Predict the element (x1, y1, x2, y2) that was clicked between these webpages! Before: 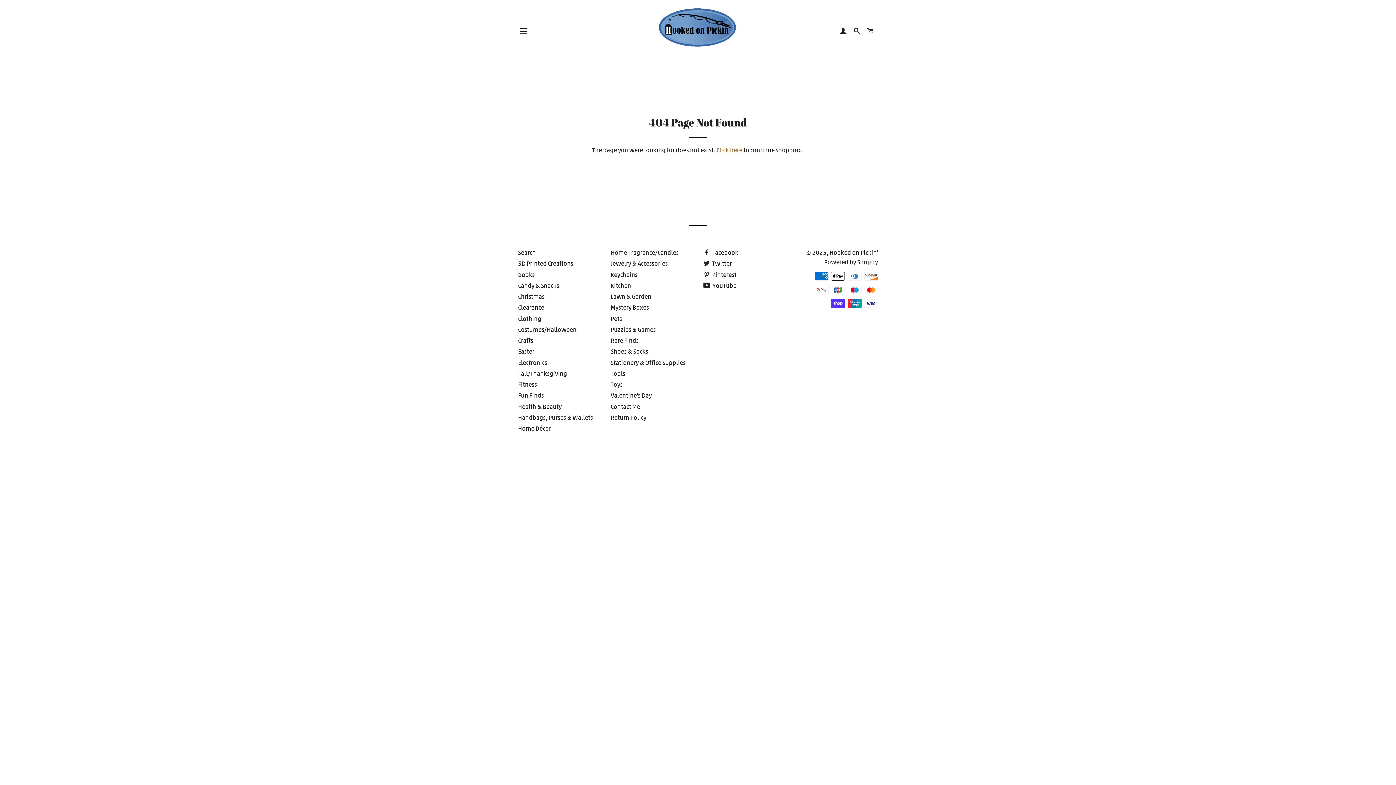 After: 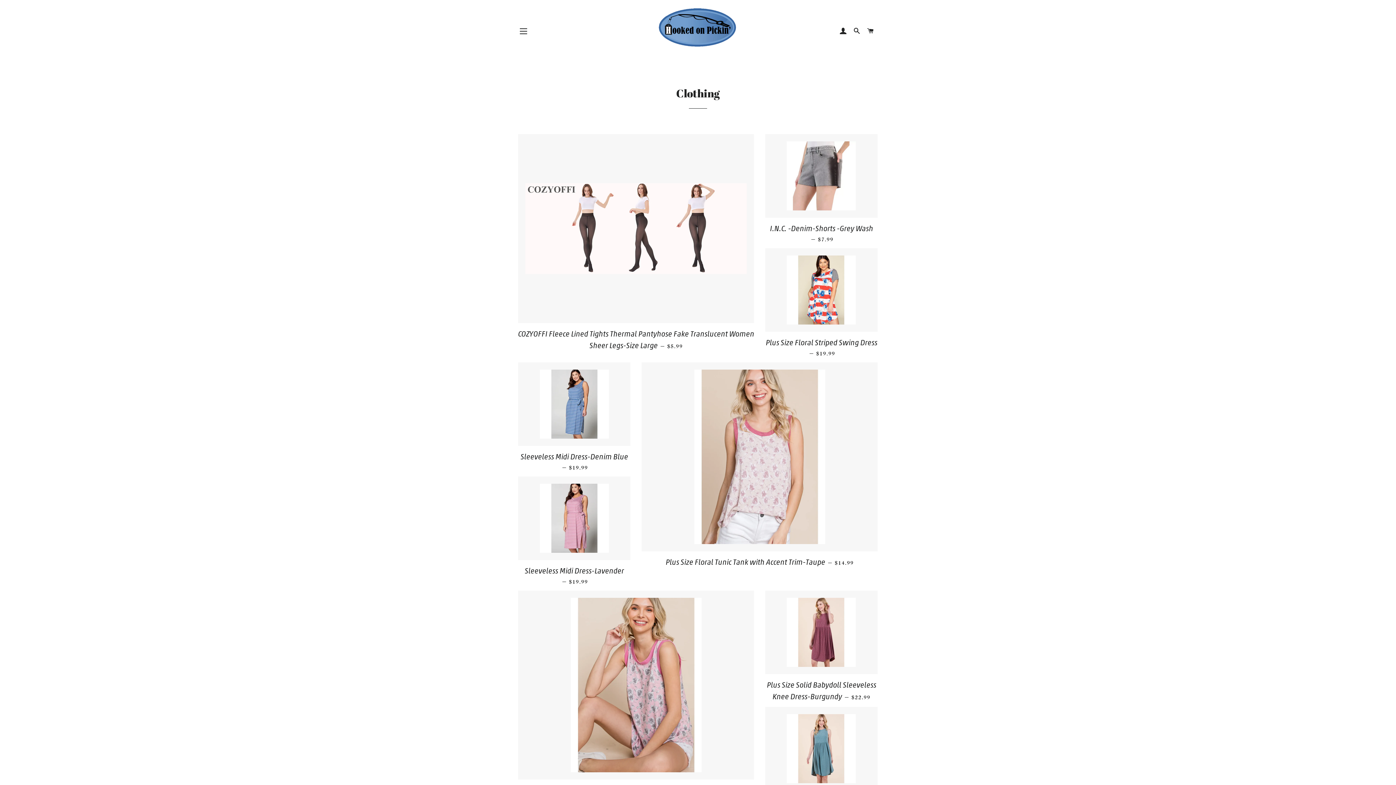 Action: bbox: (518, 314, 541, 322) label: Clothing